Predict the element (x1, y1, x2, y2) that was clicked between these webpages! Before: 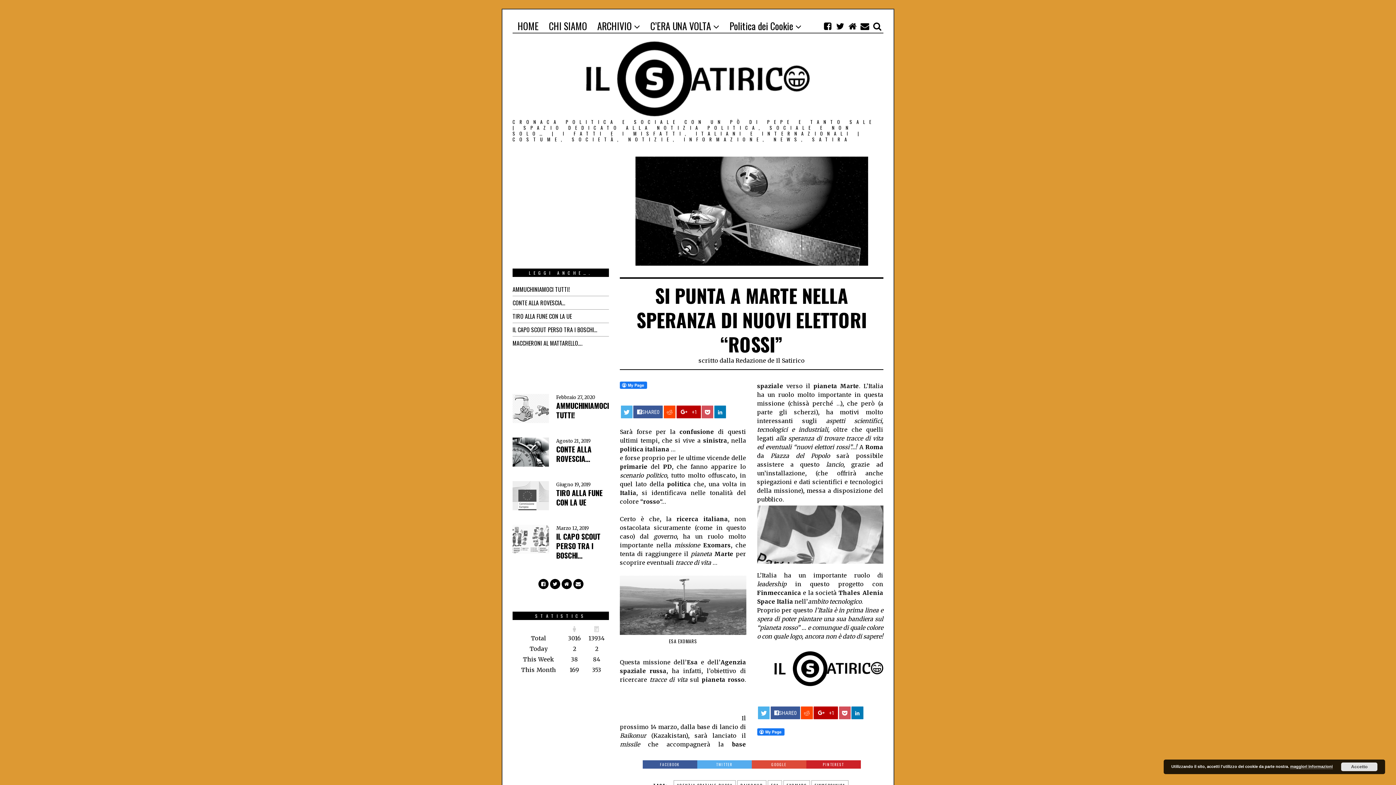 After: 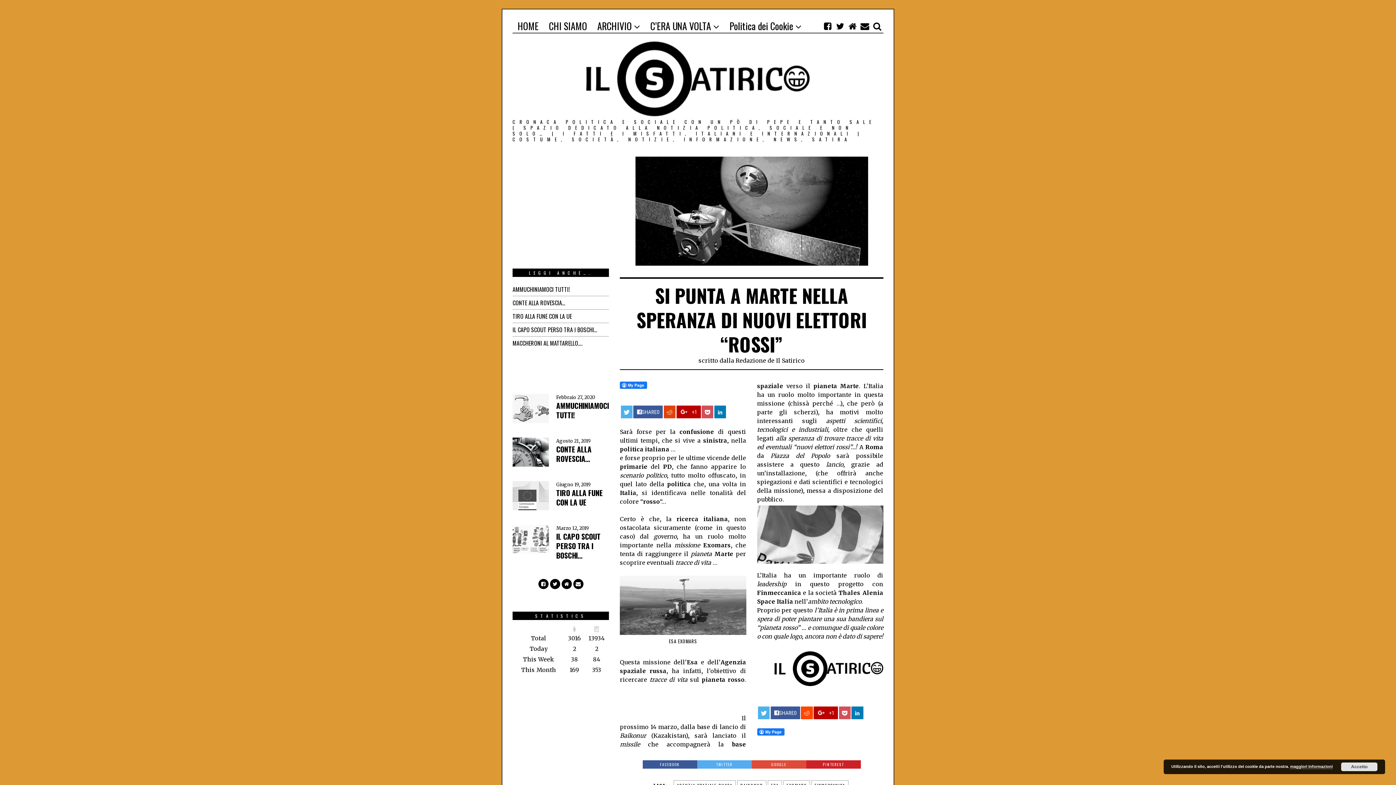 Action: bbox: (663, 405, 675, 418)